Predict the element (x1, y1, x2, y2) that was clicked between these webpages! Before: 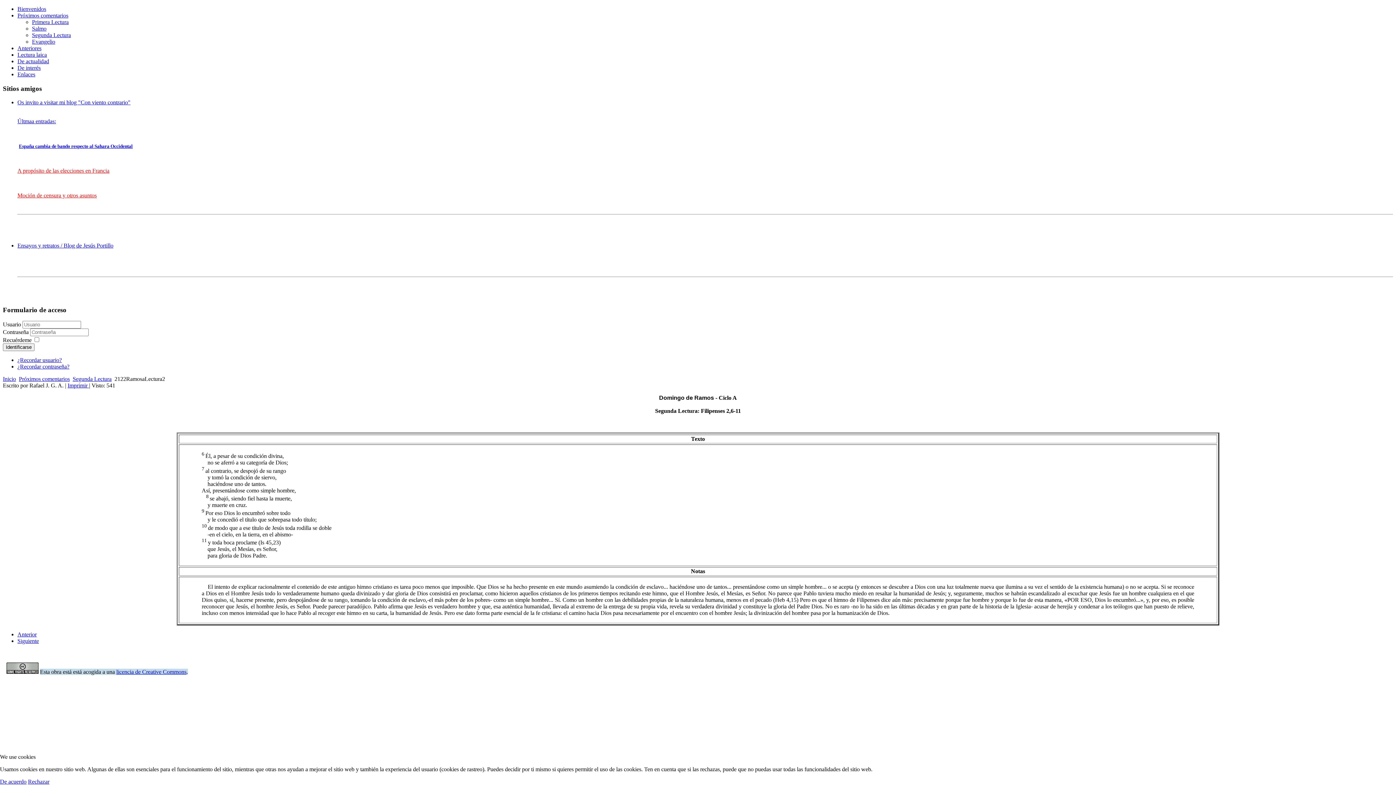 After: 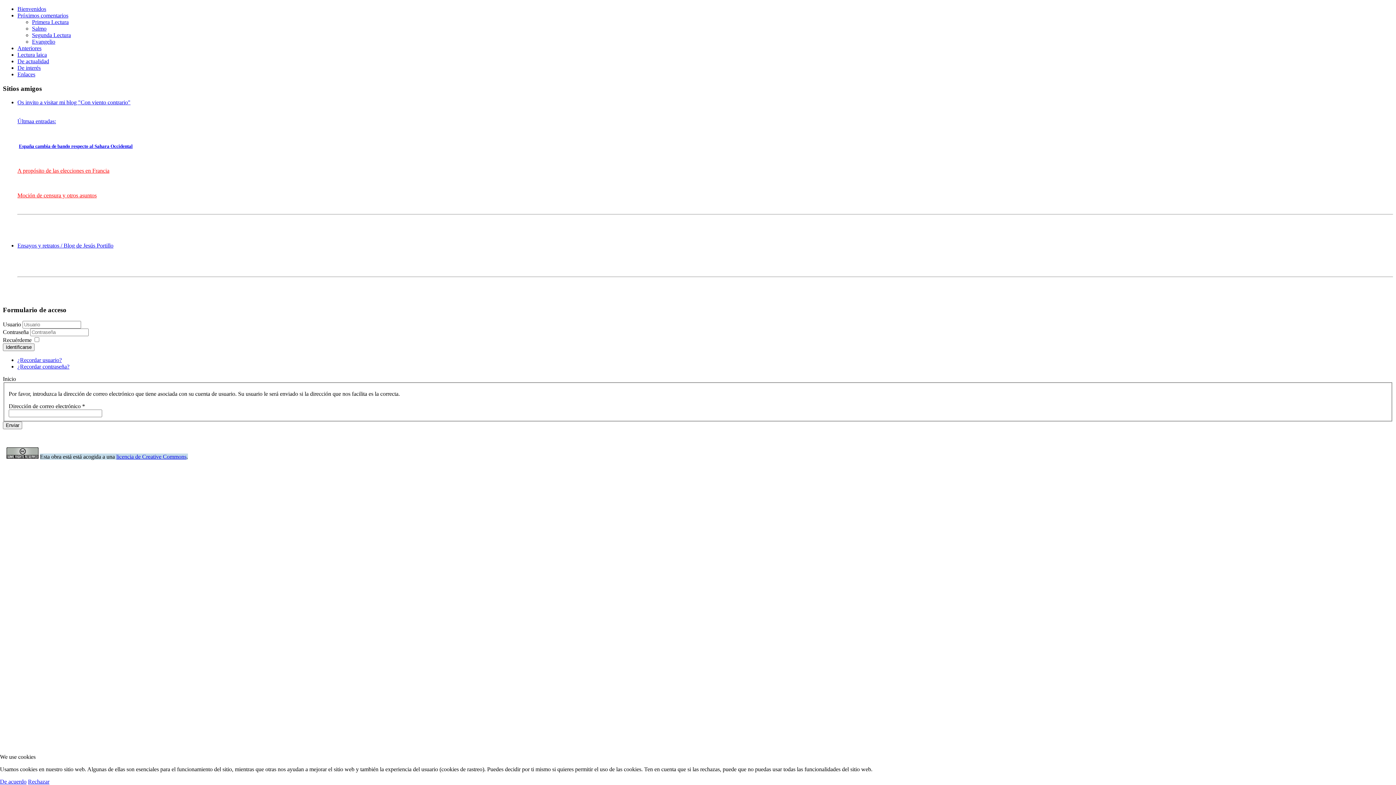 Action: bbox: (17, 357, 61, 363) label: ¿Recordar usuario?